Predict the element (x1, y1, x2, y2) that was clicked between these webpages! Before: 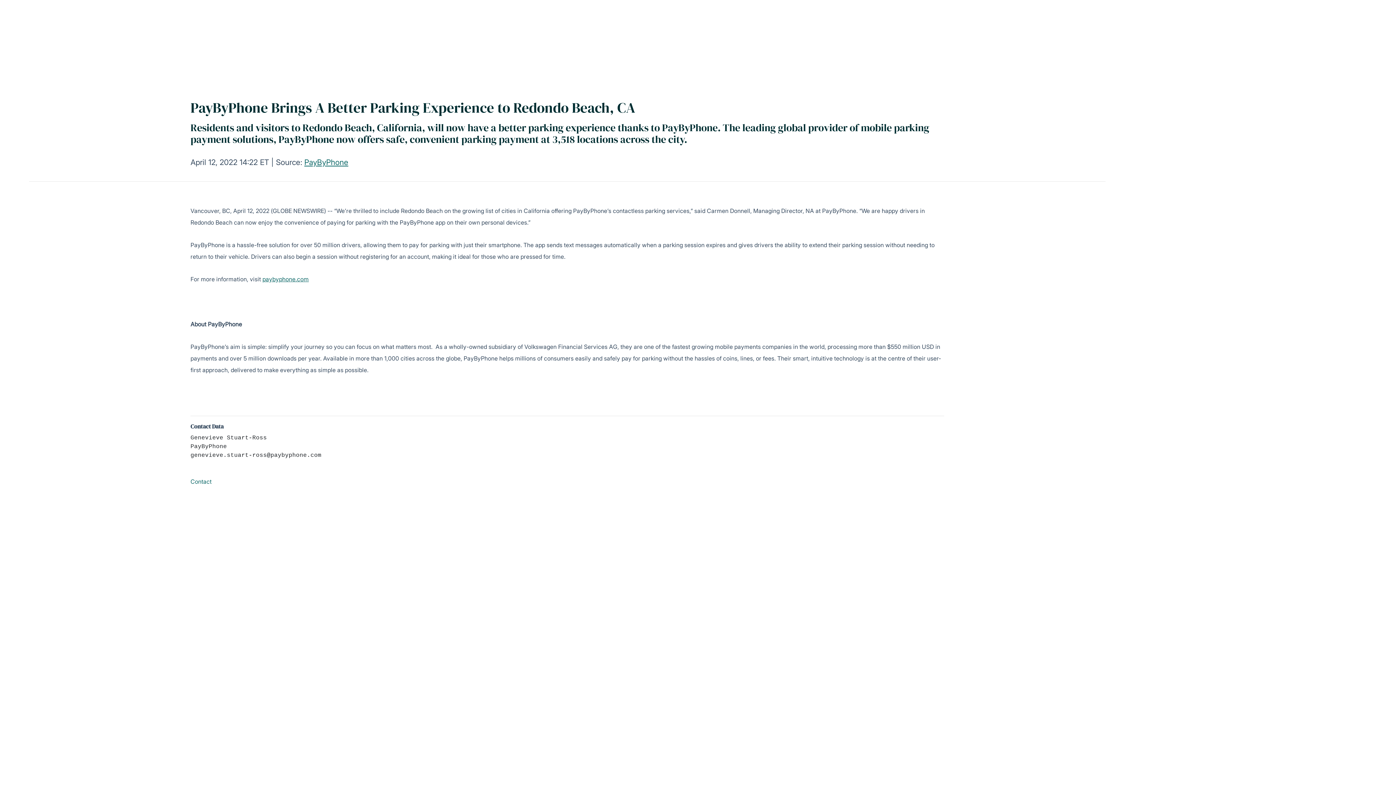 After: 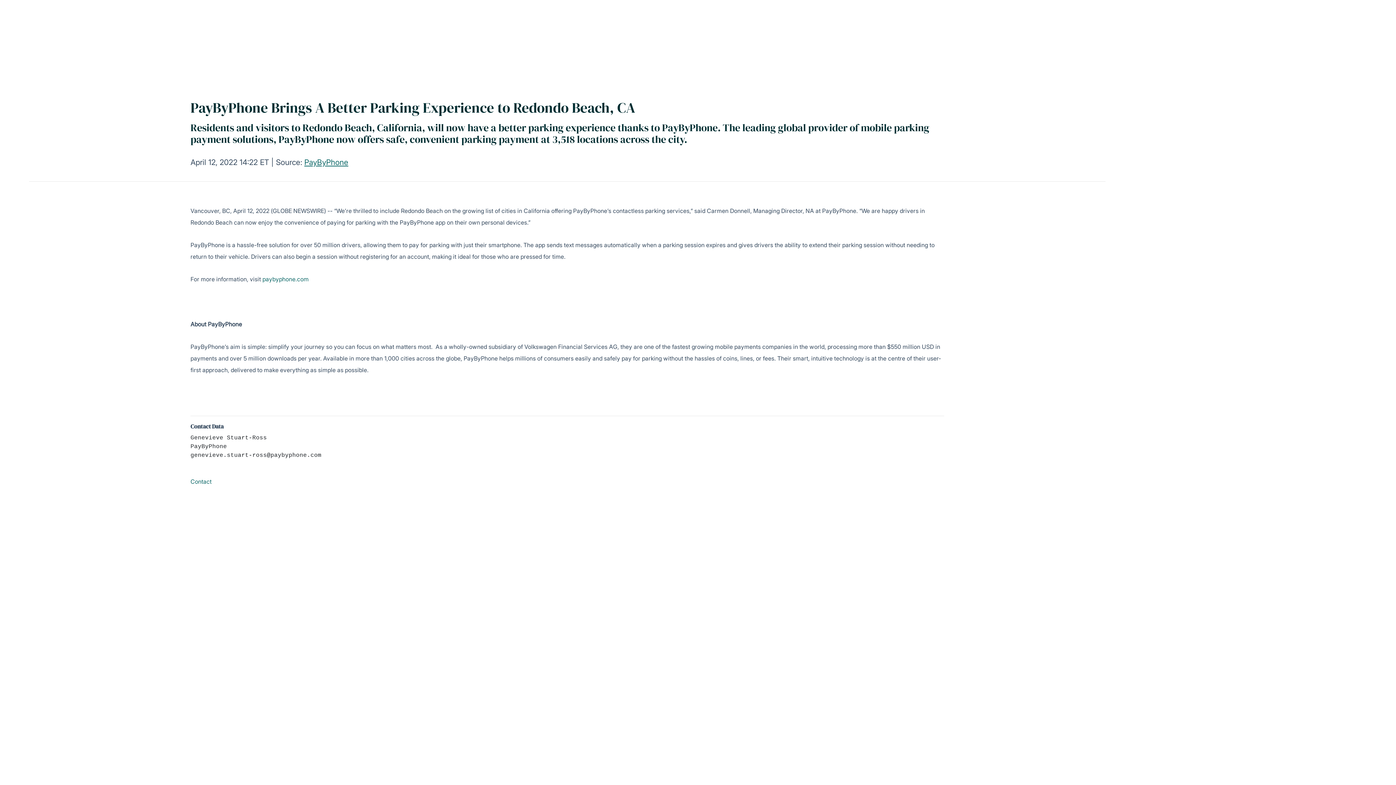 Action: label: paybyphone.com bbox: (262, 275, 308, 282)